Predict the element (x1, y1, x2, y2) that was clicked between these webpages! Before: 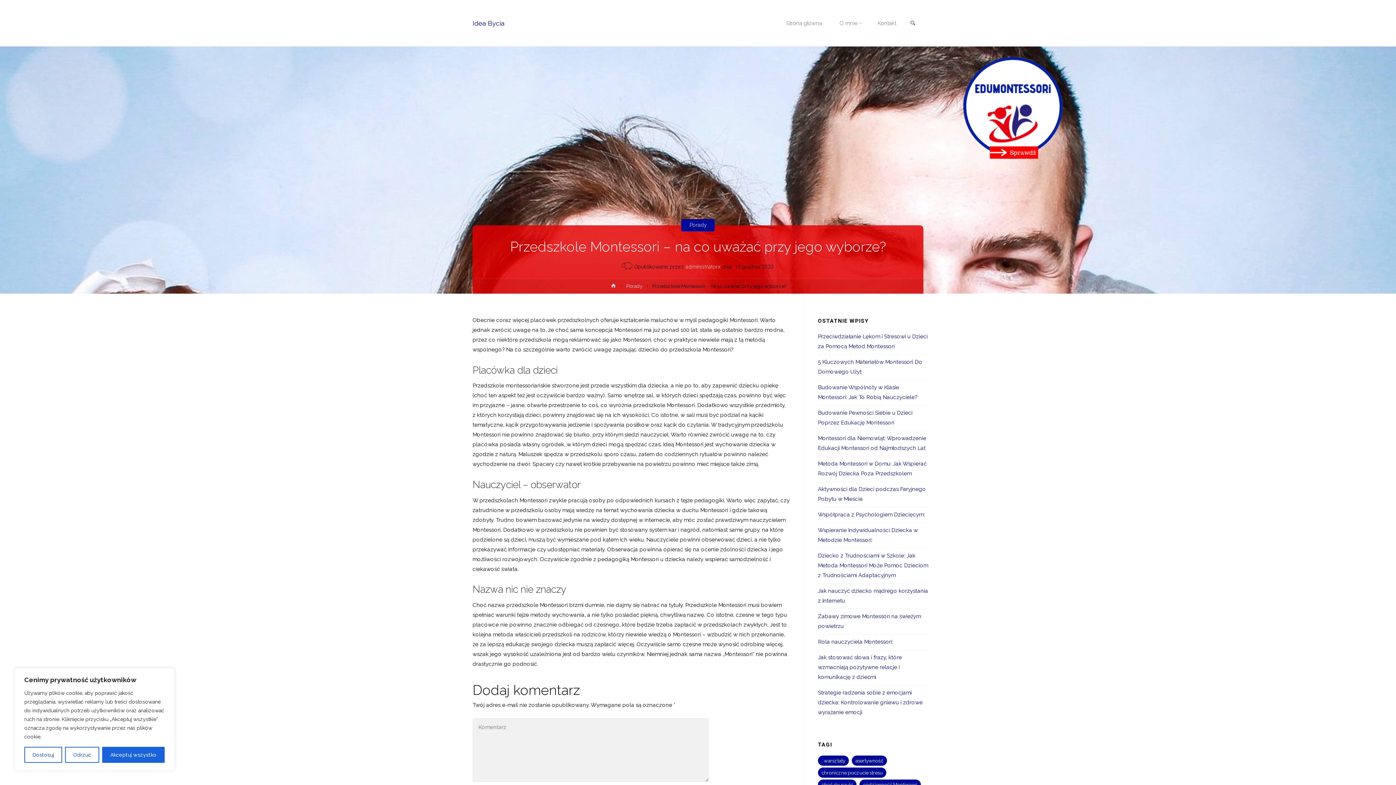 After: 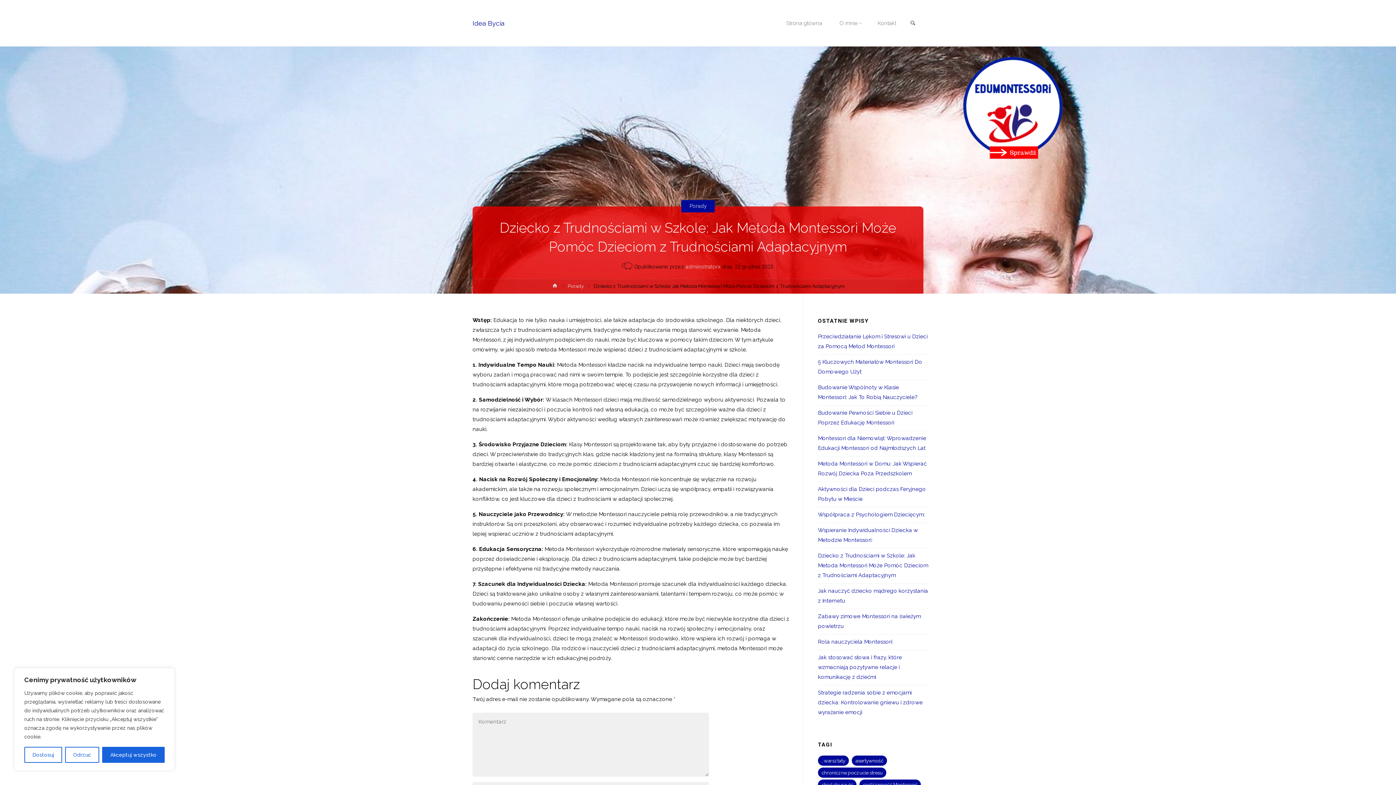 Action: label: Dziecko z Trudnościami w Szkole: Jak Metoda Montessori Może Pomóc Dzieciom z Trudnościami Adaptacyjnym bbox: (818, 552, 928, 578)